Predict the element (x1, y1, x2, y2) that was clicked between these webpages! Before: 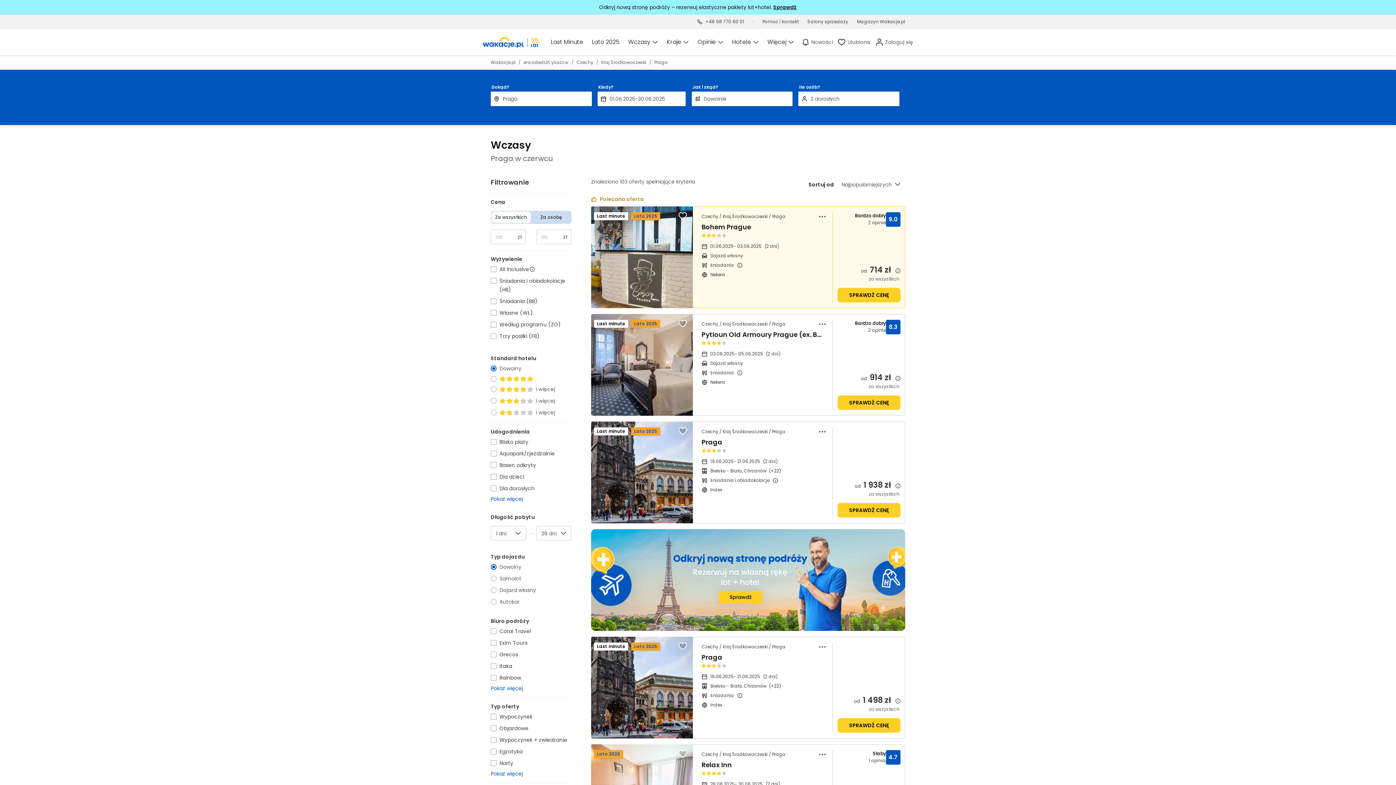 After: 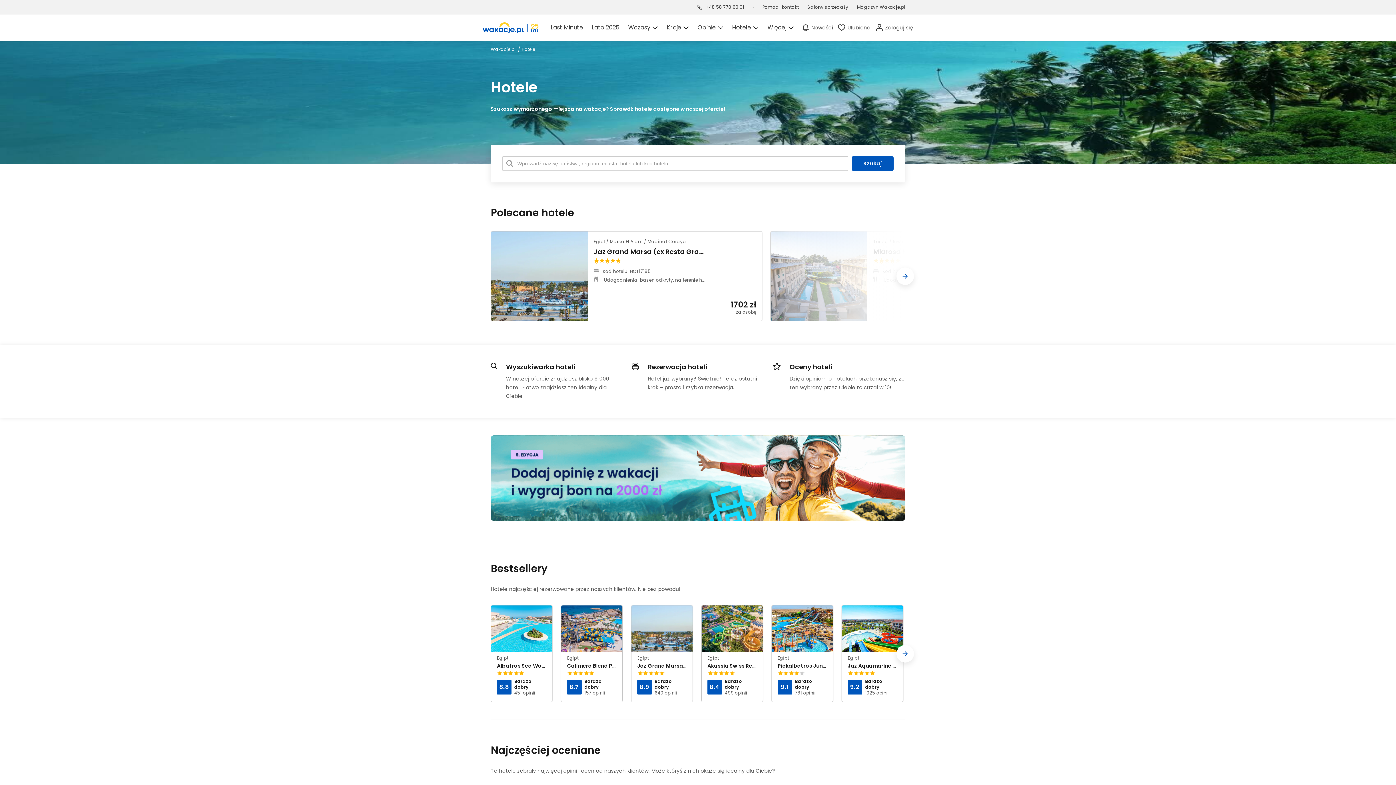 Action: label: Hotele bbox: (728, 29, 763, 55)